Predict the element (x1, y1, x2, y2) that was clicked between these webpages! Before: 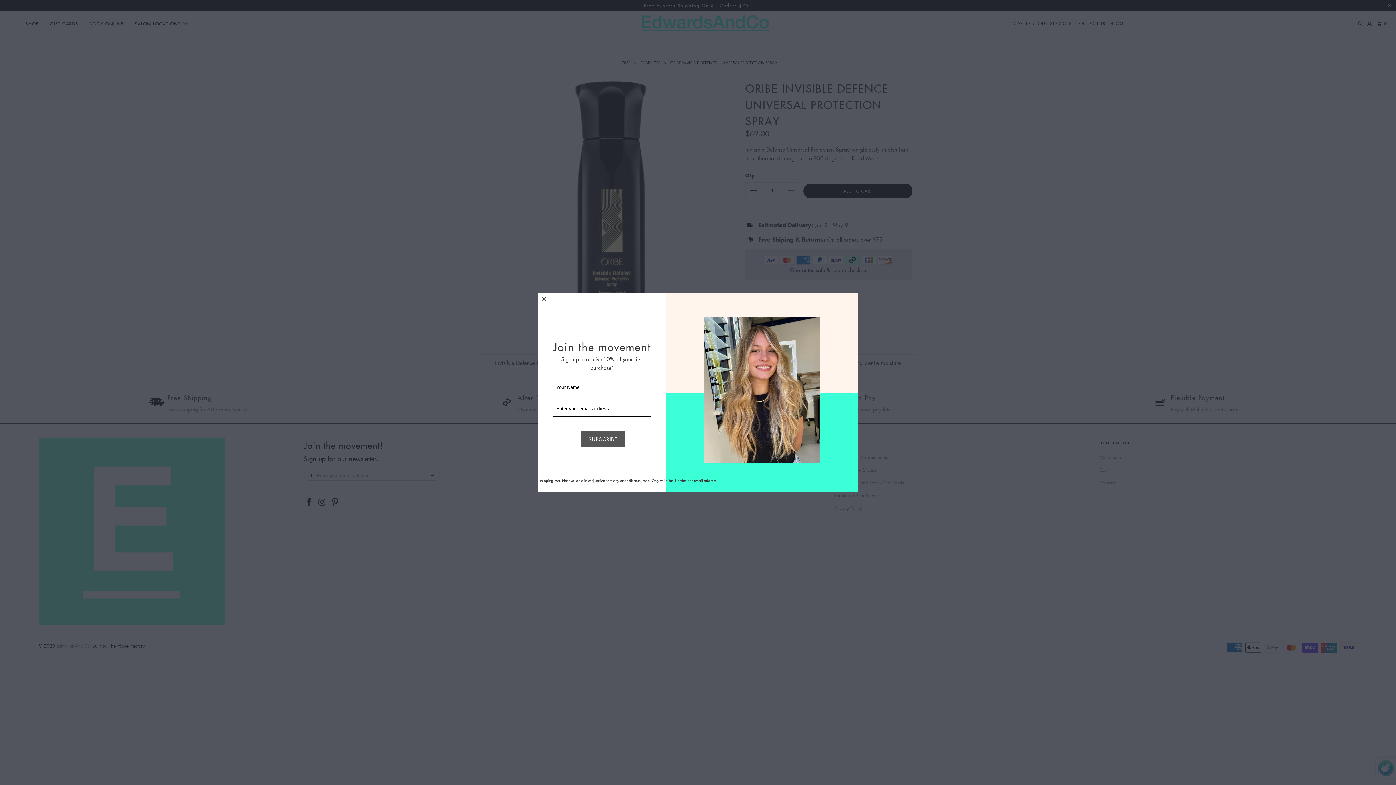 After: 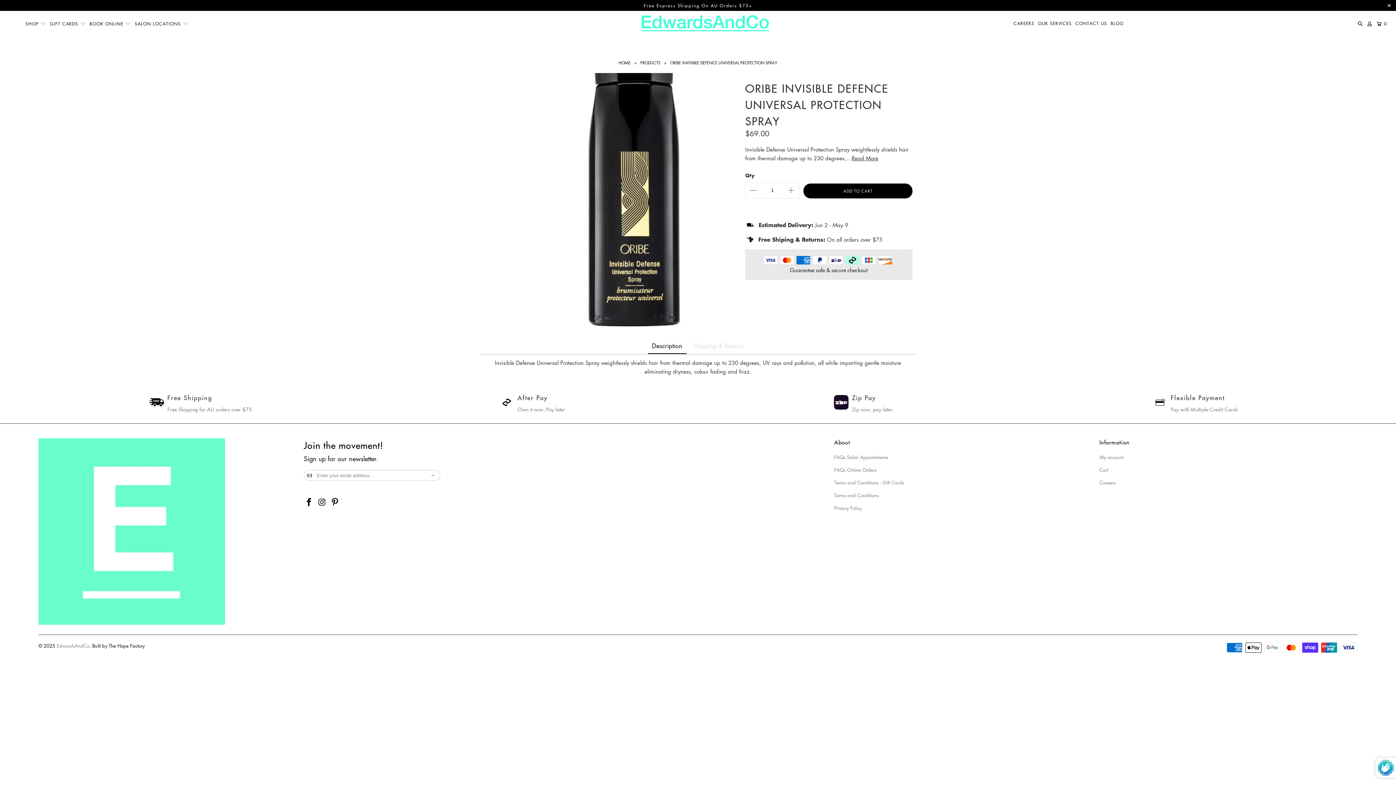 Action: label: close bbox: (538, 292, 551, 305)